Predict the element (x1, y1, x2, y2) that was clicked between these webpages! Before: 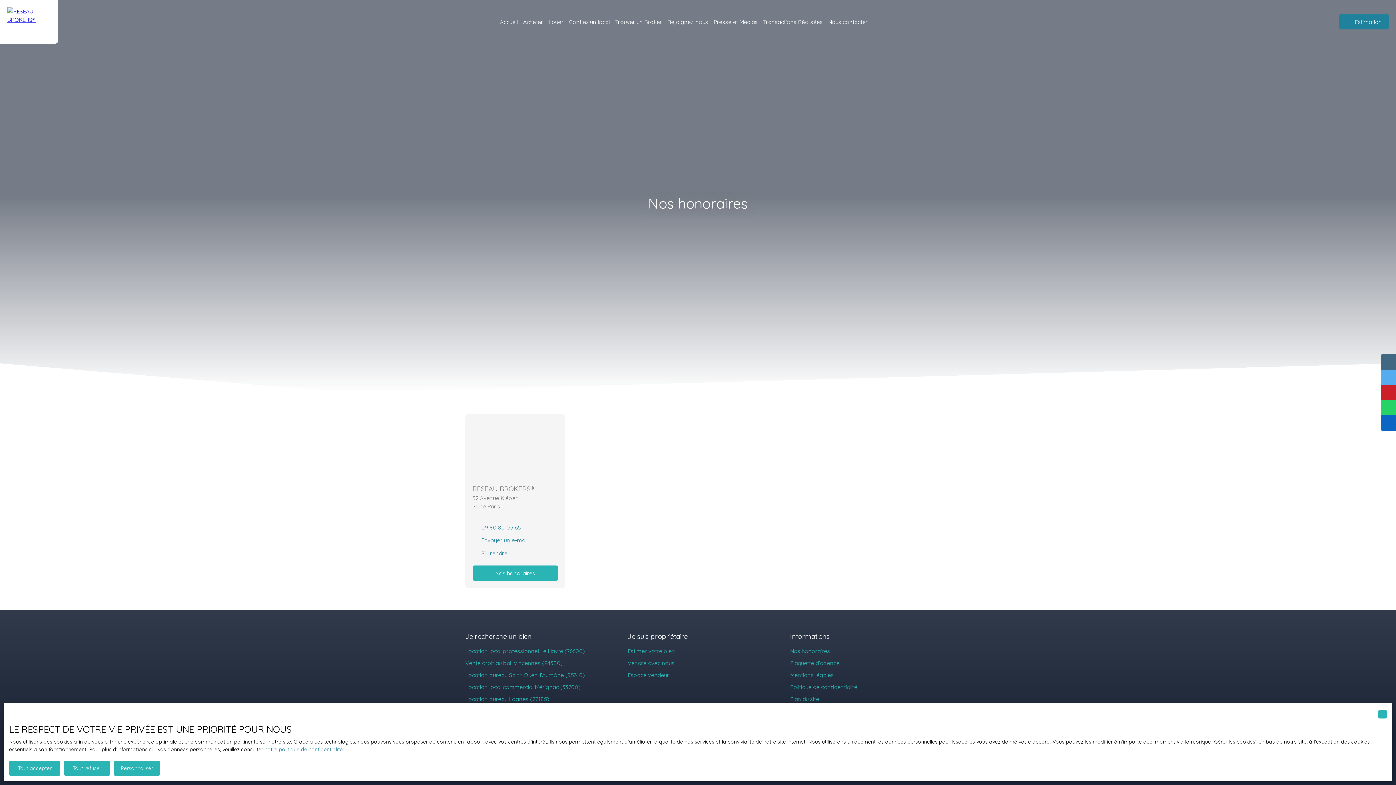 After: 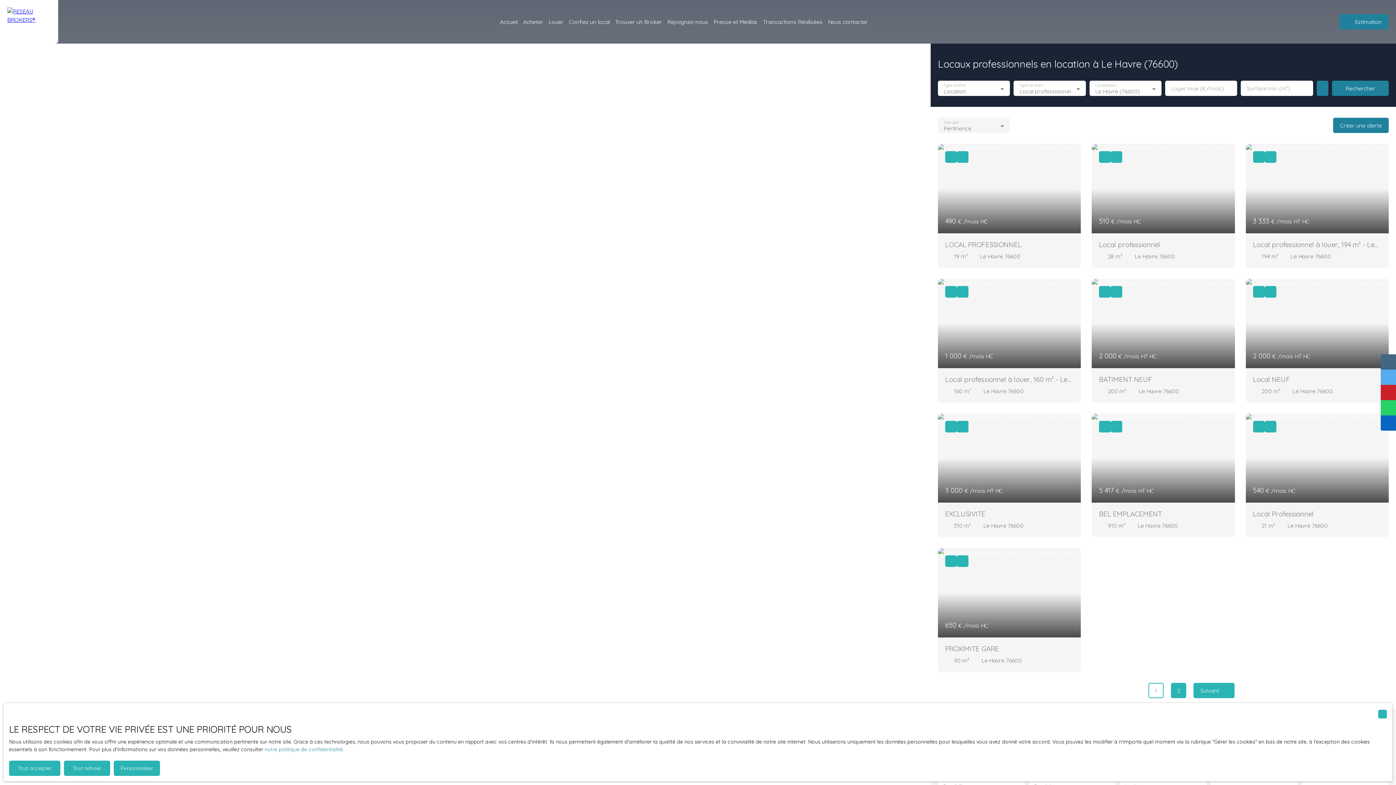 Action: bbox: (465, 647, 606, 655) label: Location local professionnel Le Havre (76600)